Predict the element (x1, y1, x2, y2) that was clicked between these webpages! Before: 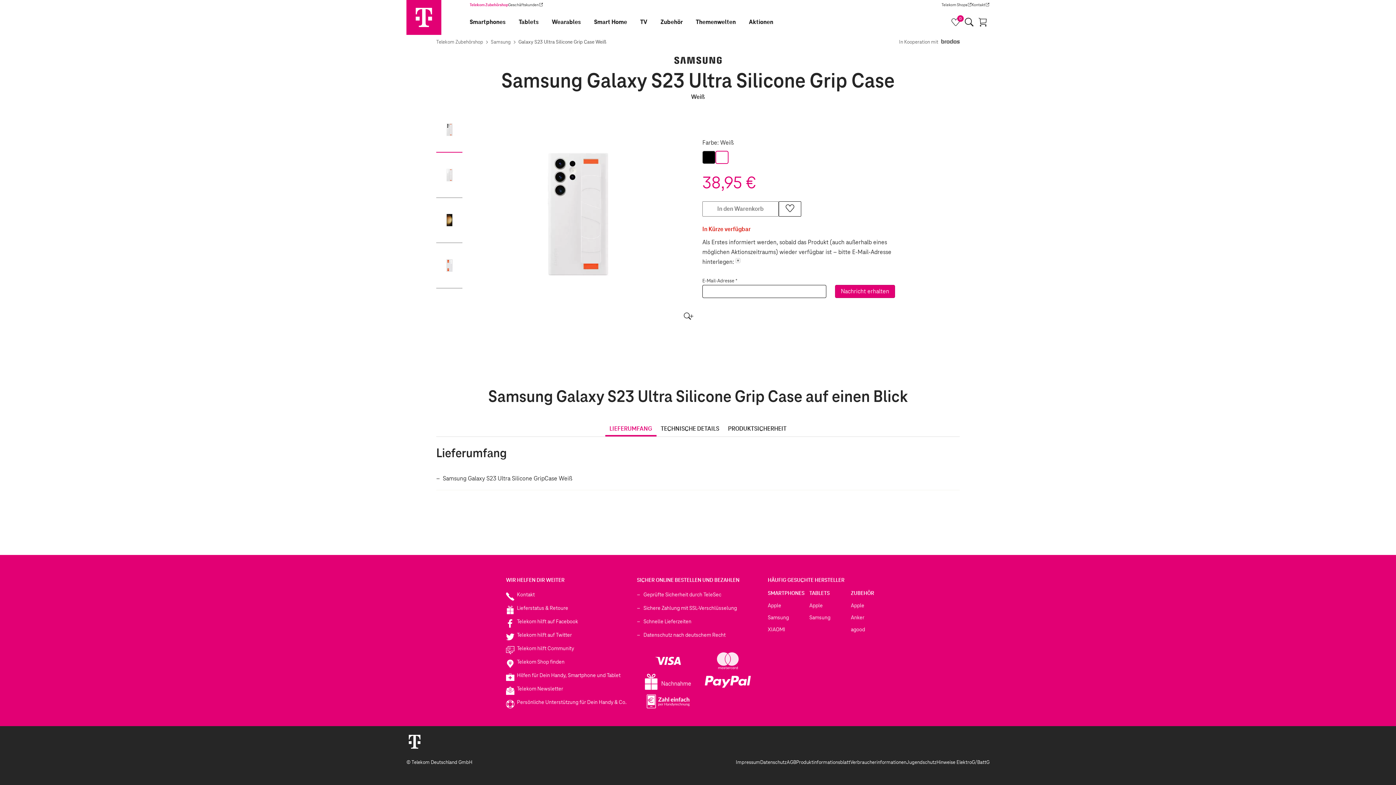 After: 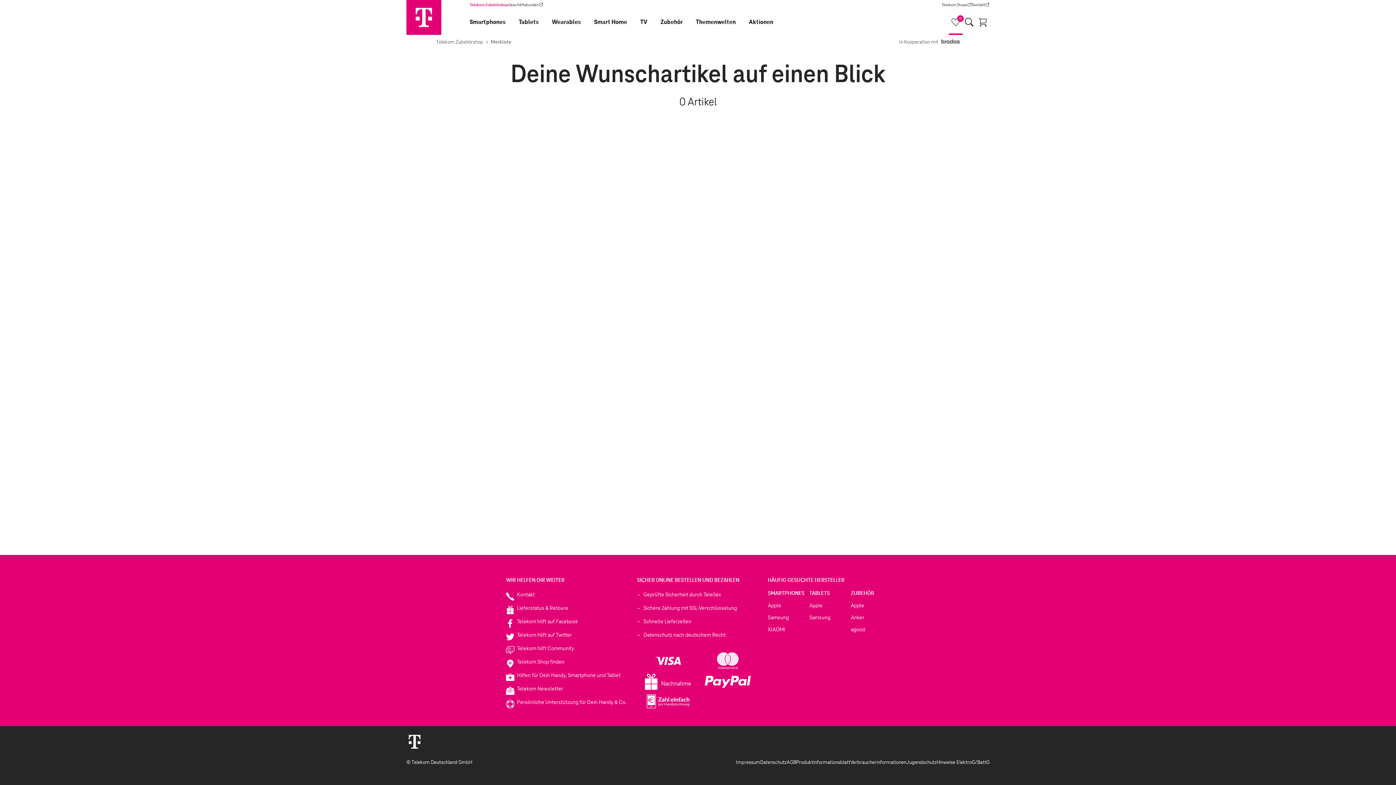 Action: label: Merkliste, 0 Produkte bbox: (949, 9, 962, 34)